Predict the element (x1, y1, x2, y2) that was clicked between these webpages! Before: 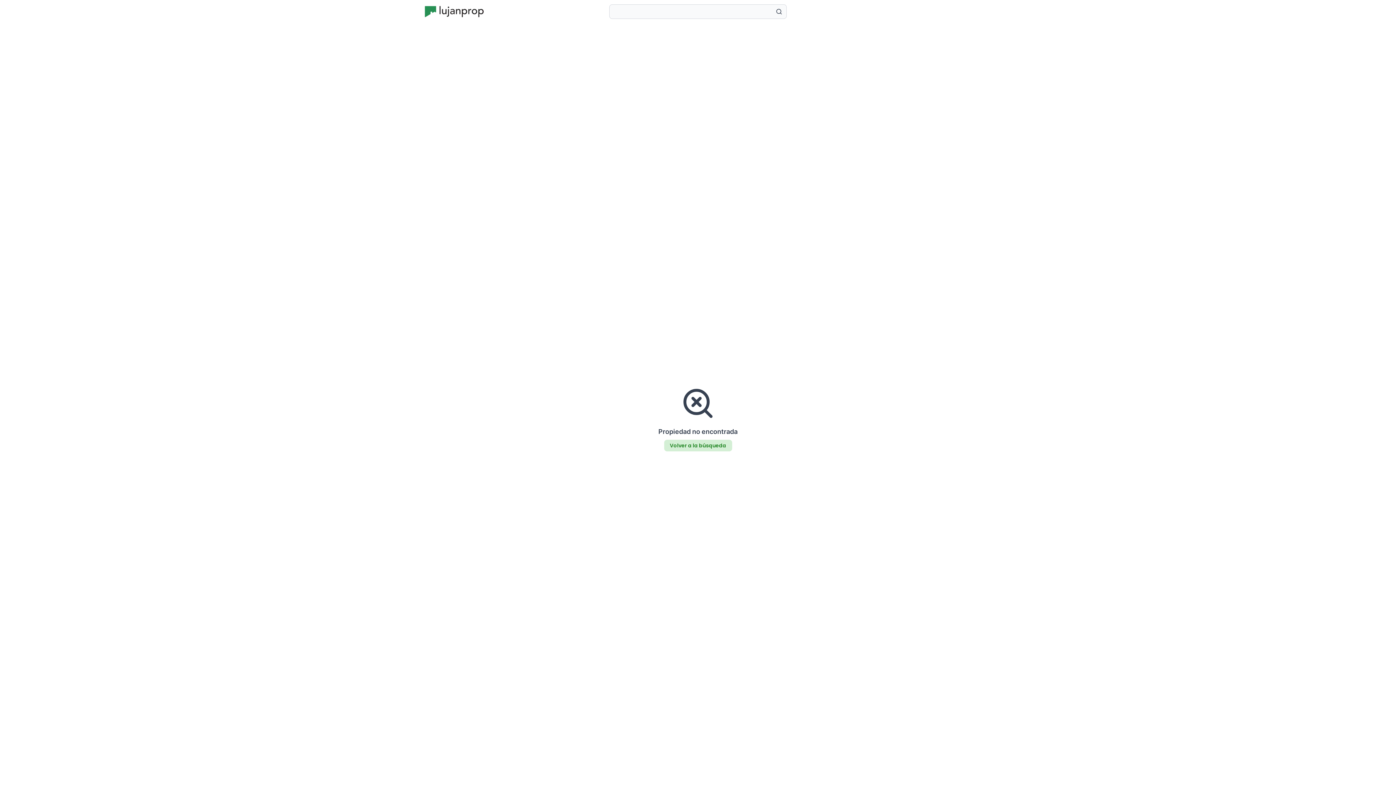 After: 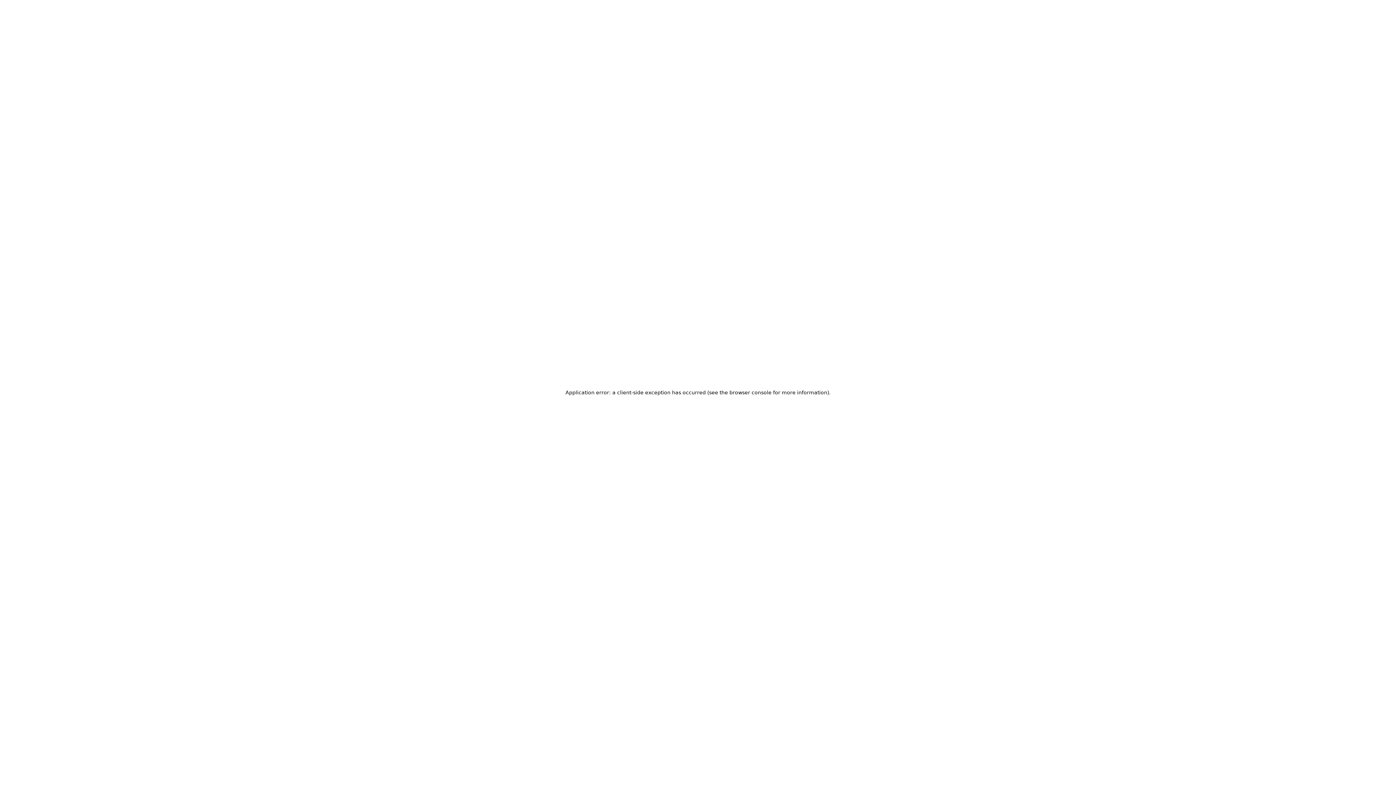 Action: label: Volver a la búsqueda bbox: (664, 441, 732, 449)